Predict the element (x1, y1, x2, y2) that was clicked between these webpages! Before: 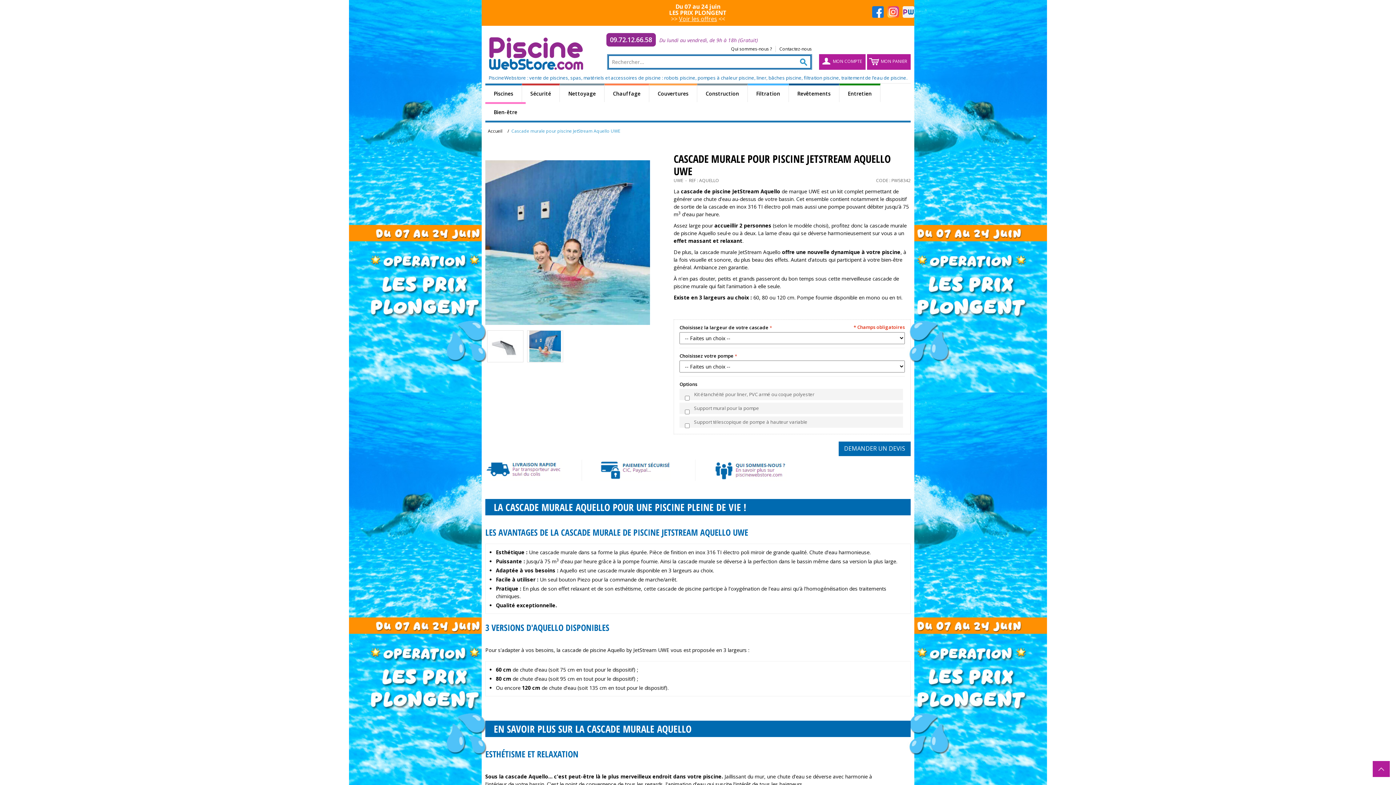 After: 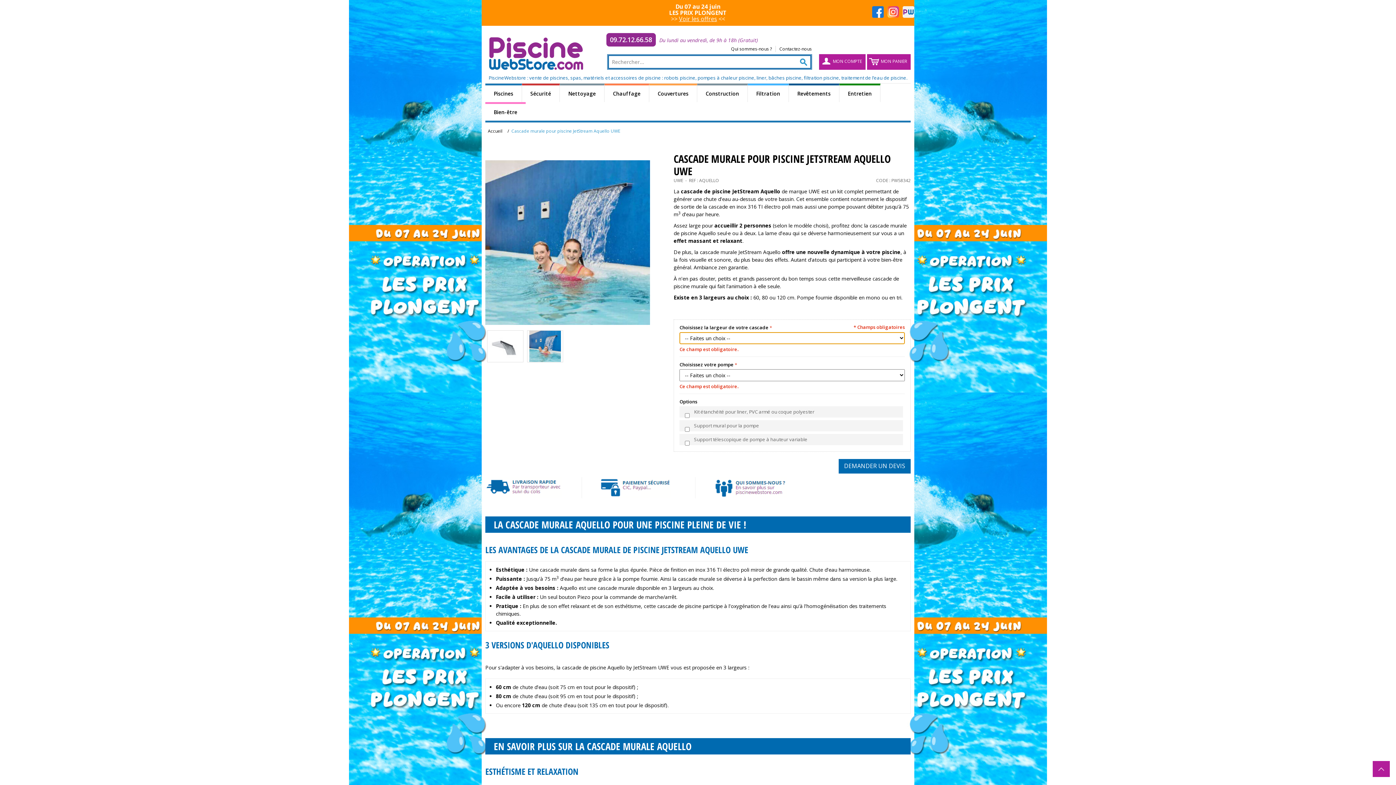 Action: bbox: (838, 441, 910, 456) label: DEMANDER UN DEVIS